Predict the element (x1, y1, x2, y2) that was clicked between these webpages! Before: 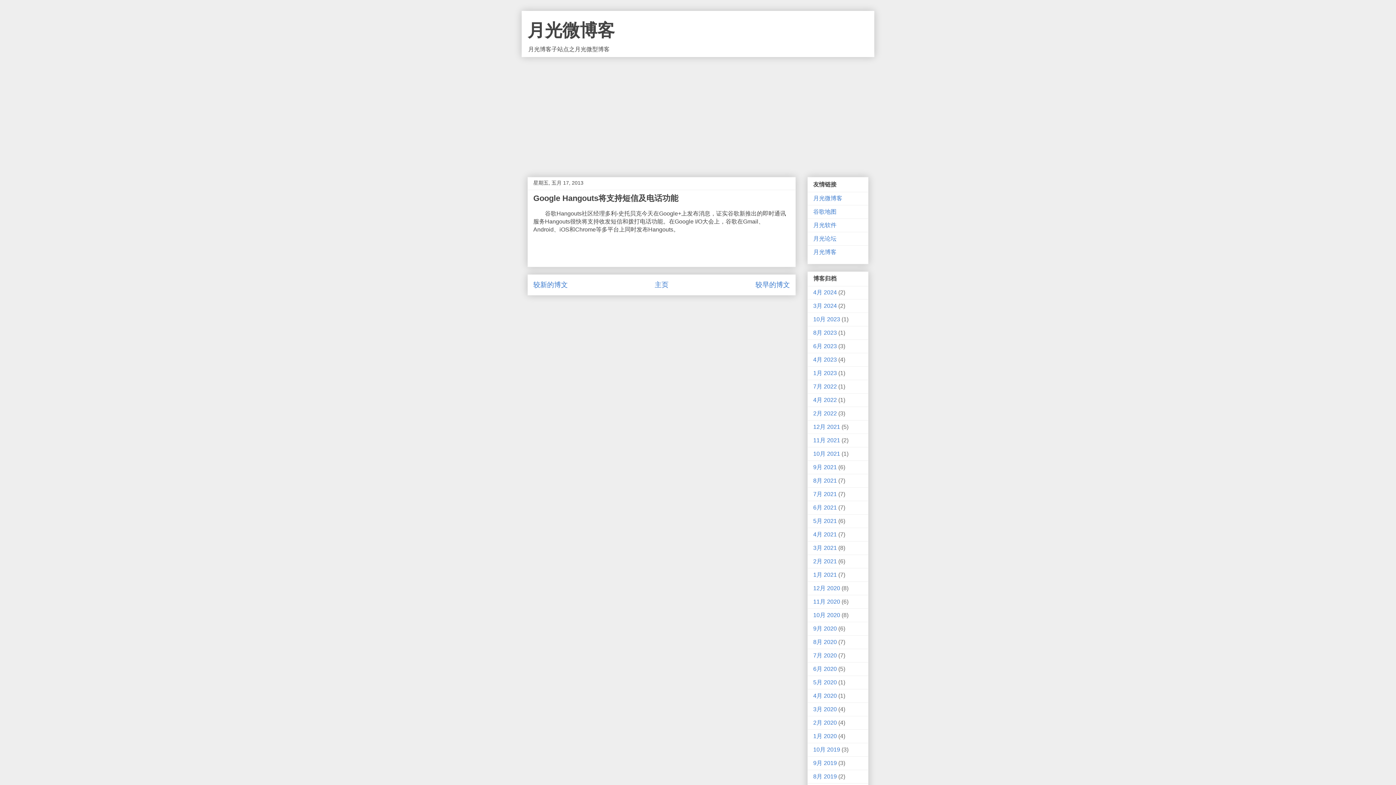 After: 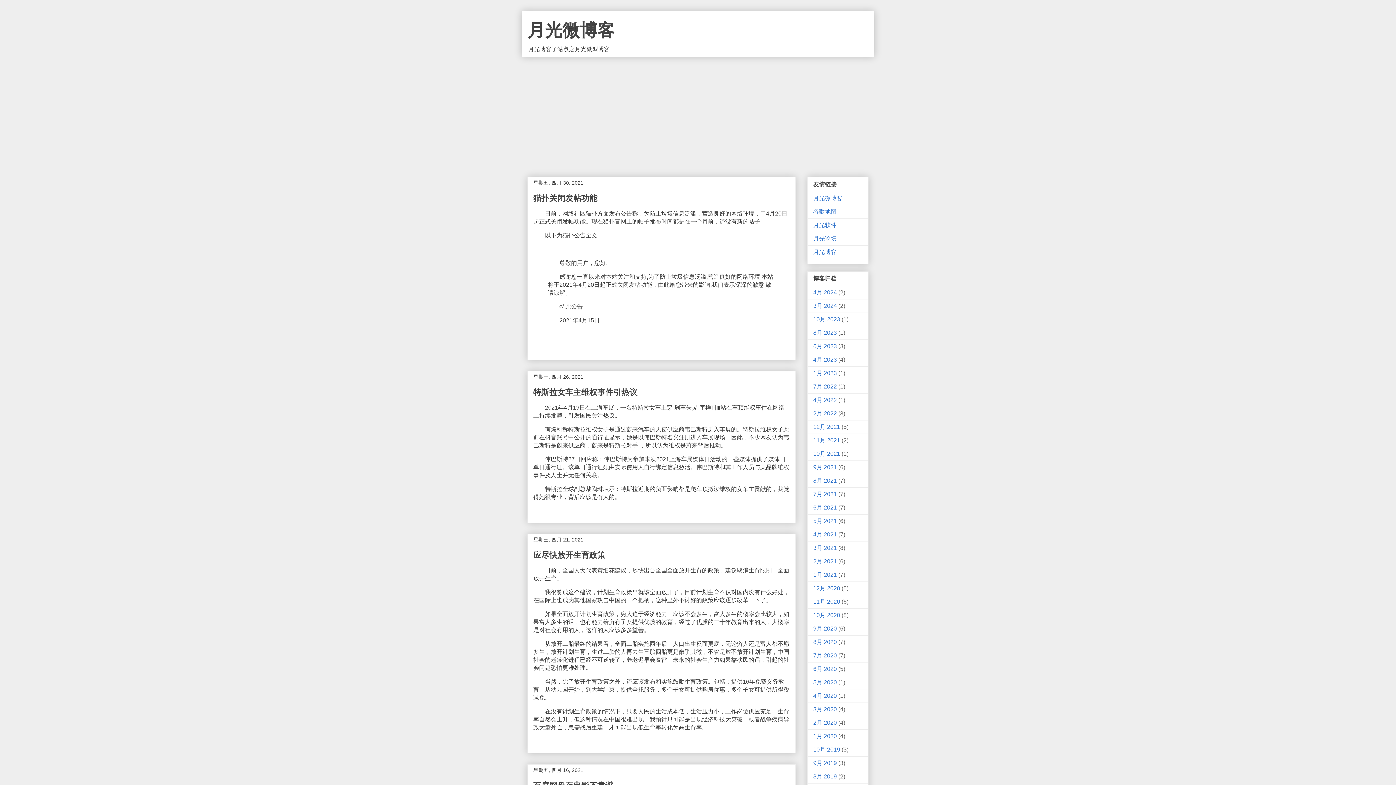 Action: bbox: (813, 531, 837, 537) label: 4月 2021